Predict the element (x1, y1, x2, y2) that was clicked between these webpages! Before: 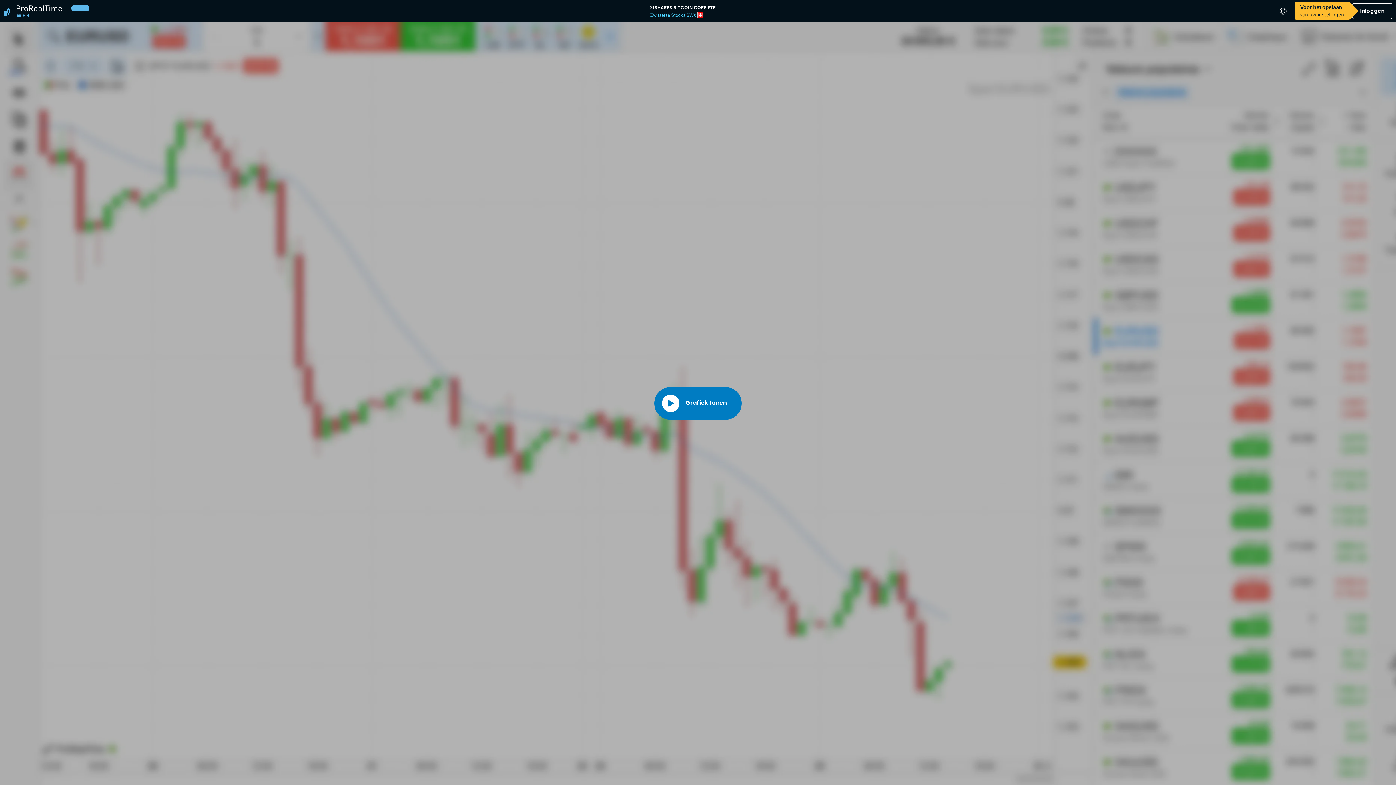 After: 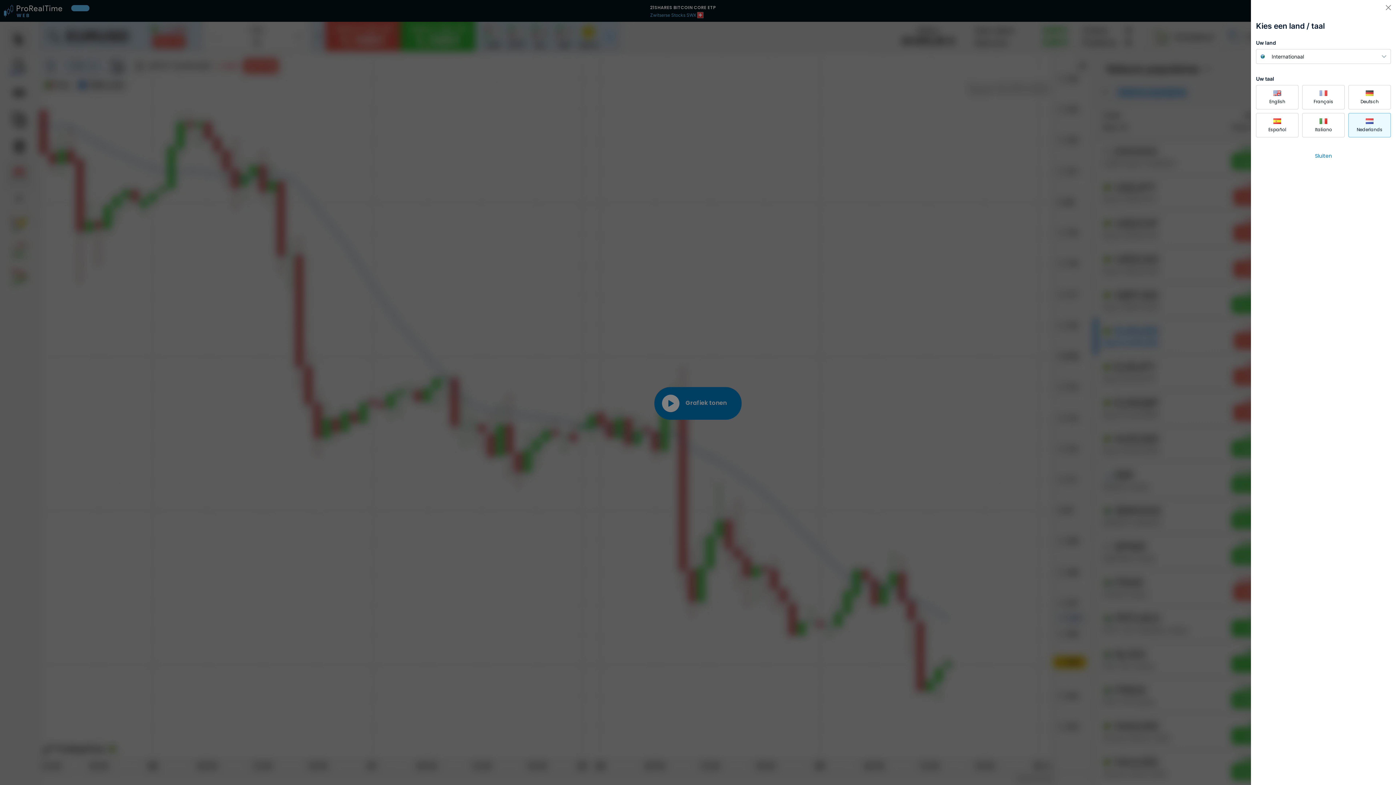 Action: bbox: (1272, 4, 1295, 17)